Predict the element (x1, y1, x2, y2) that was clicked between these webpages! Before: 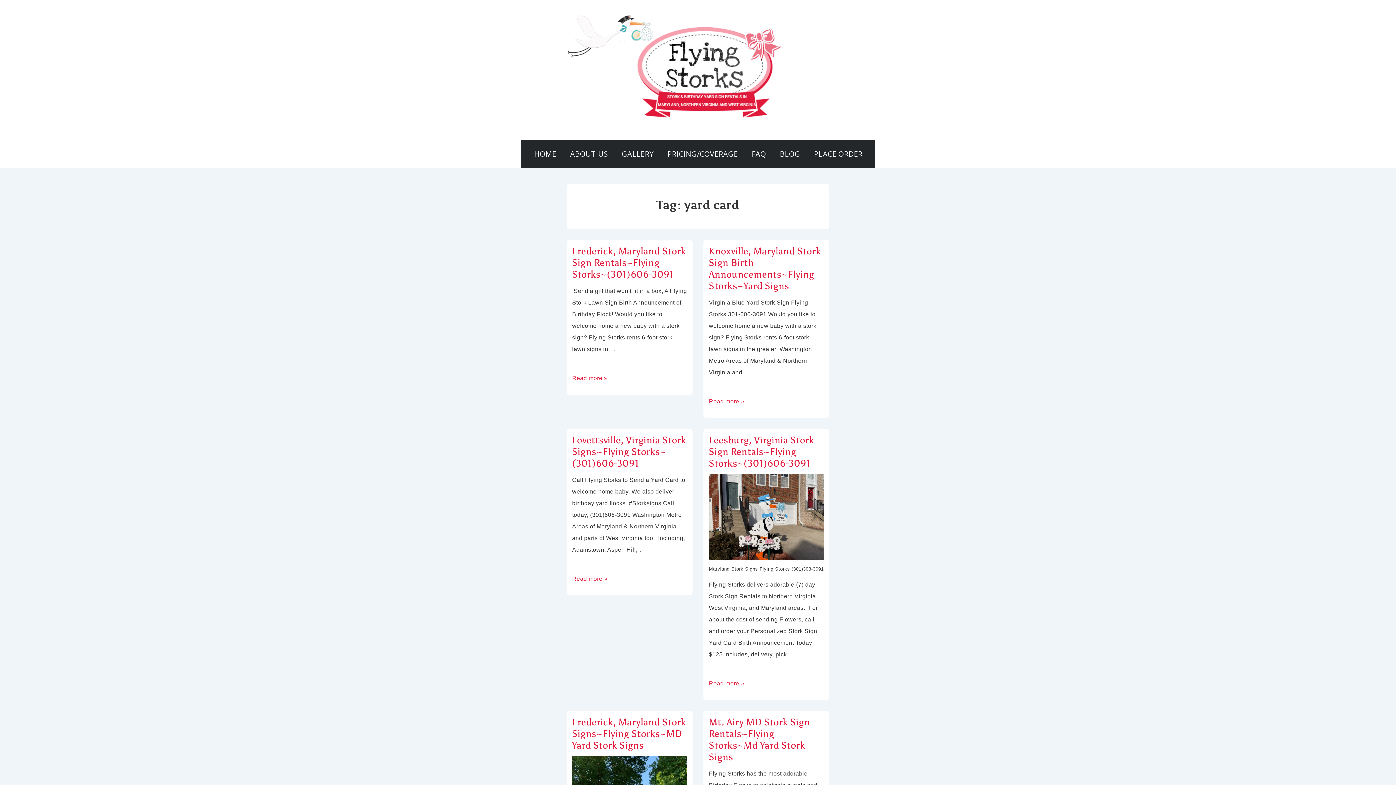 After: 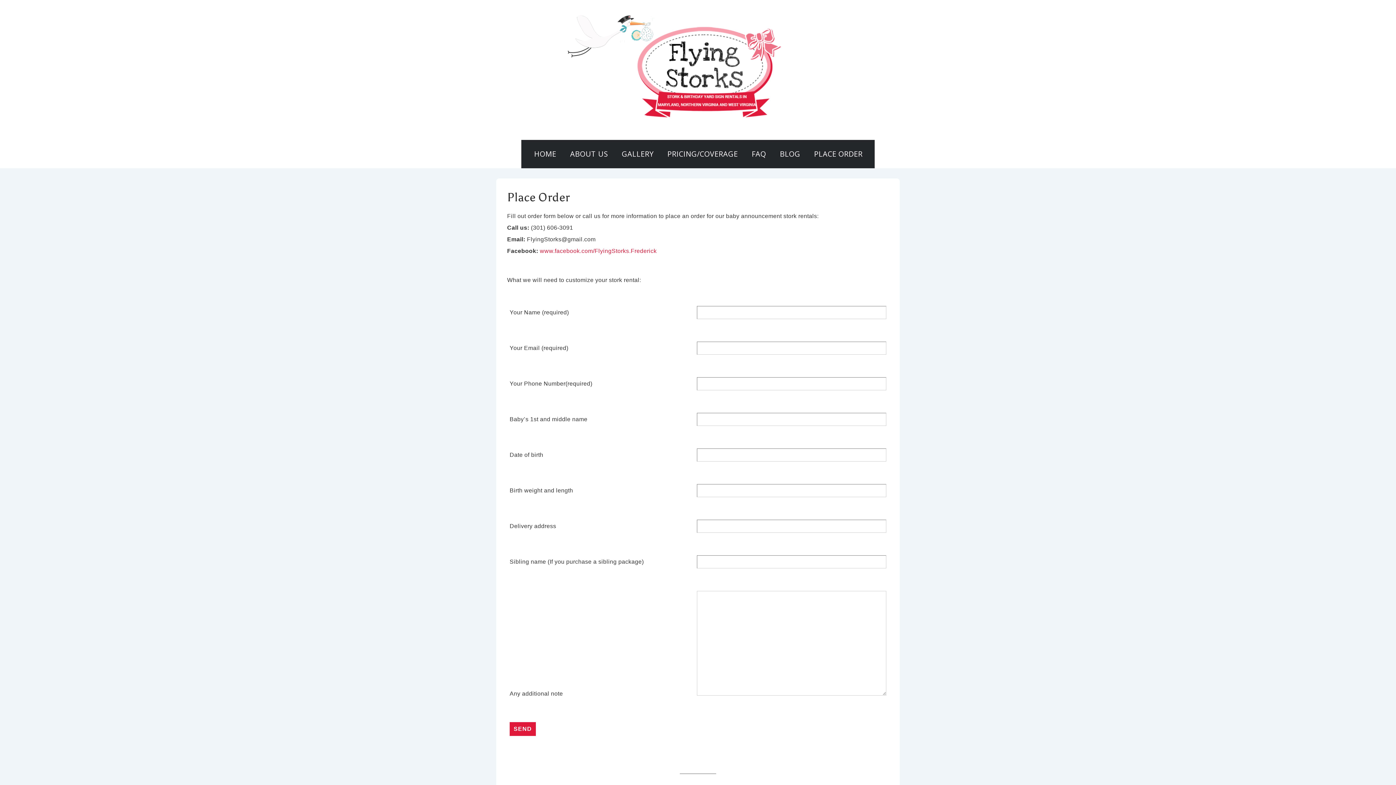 Action: bbox: (807, 140, 869, 168) label: PLACE ORDER